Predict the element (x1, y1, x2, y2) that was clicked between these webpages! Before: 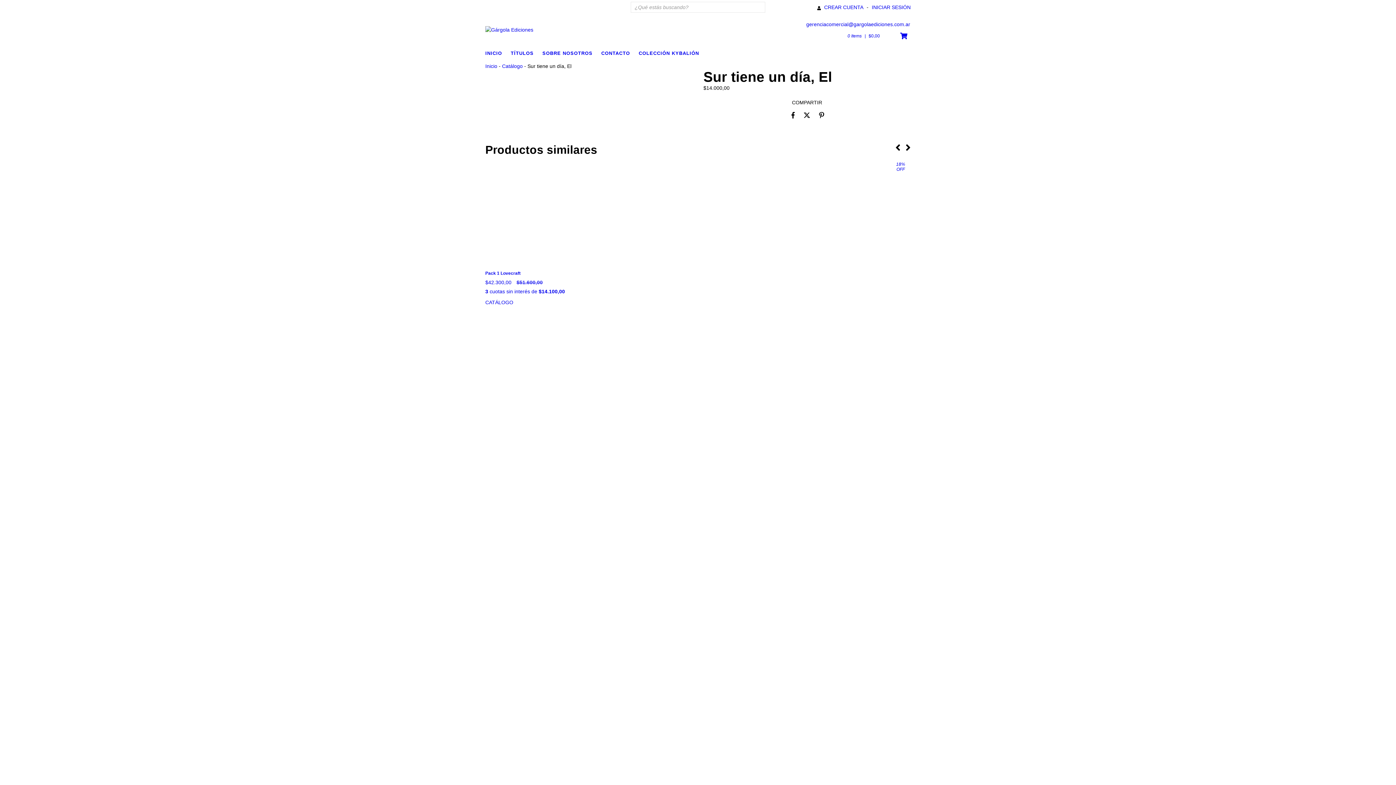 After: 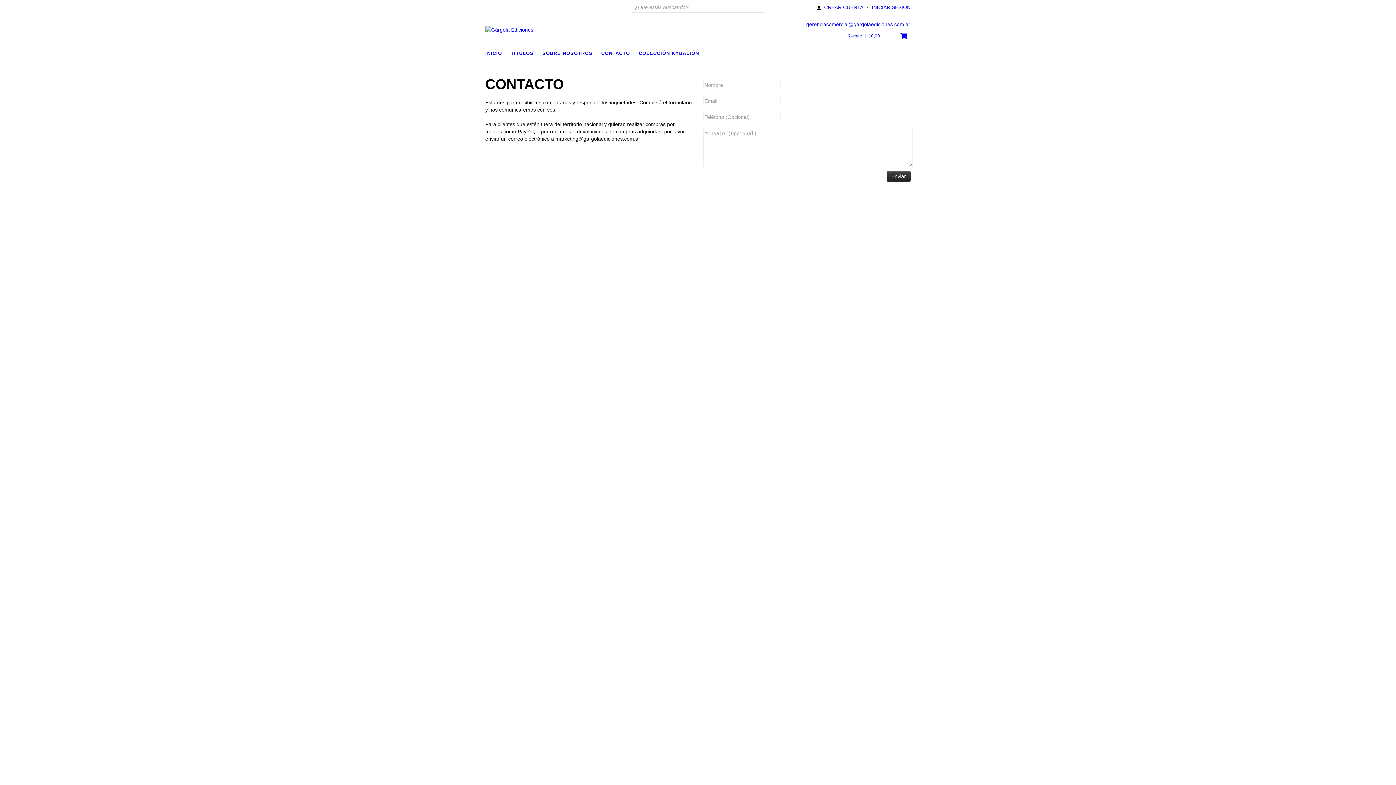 Action: bbox: (601, 48, 637, 57) label: CONTACTO